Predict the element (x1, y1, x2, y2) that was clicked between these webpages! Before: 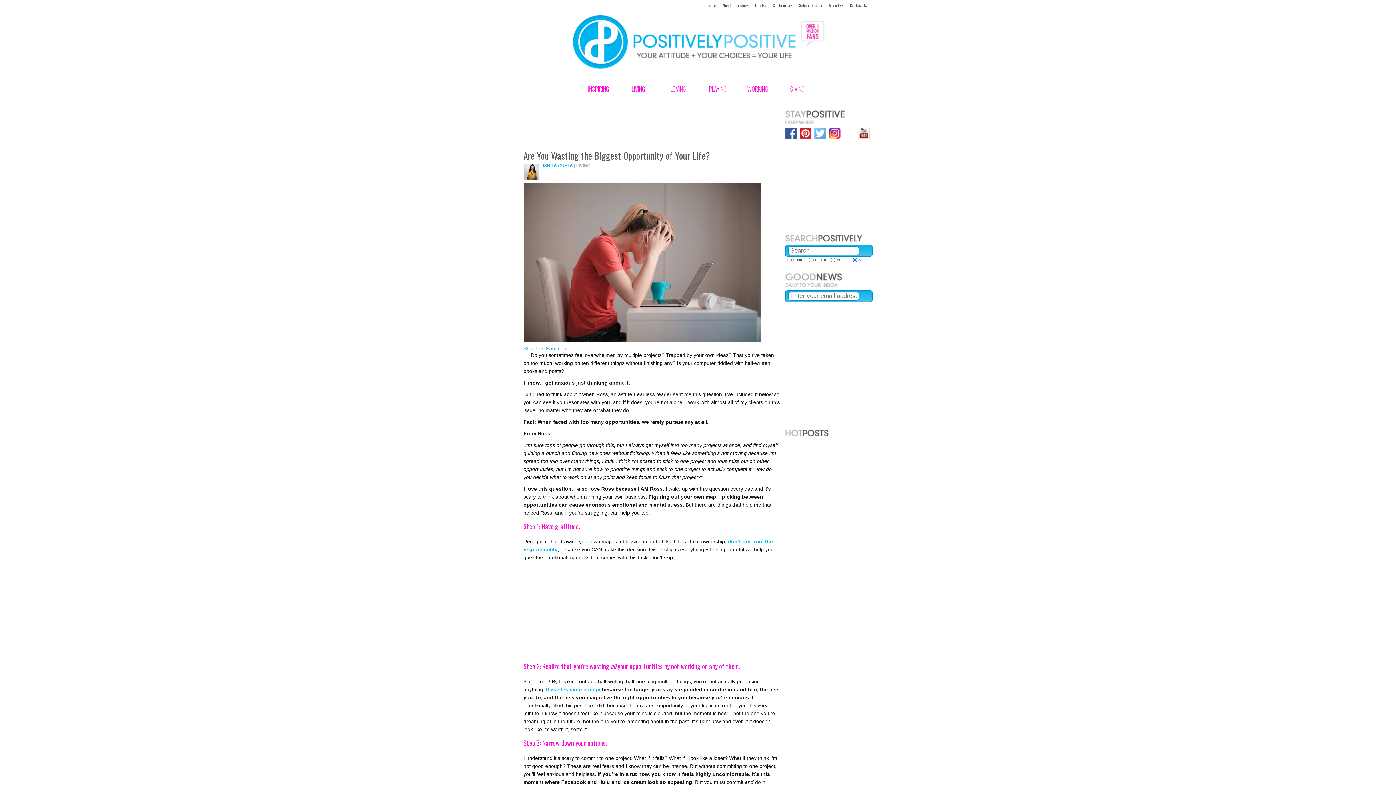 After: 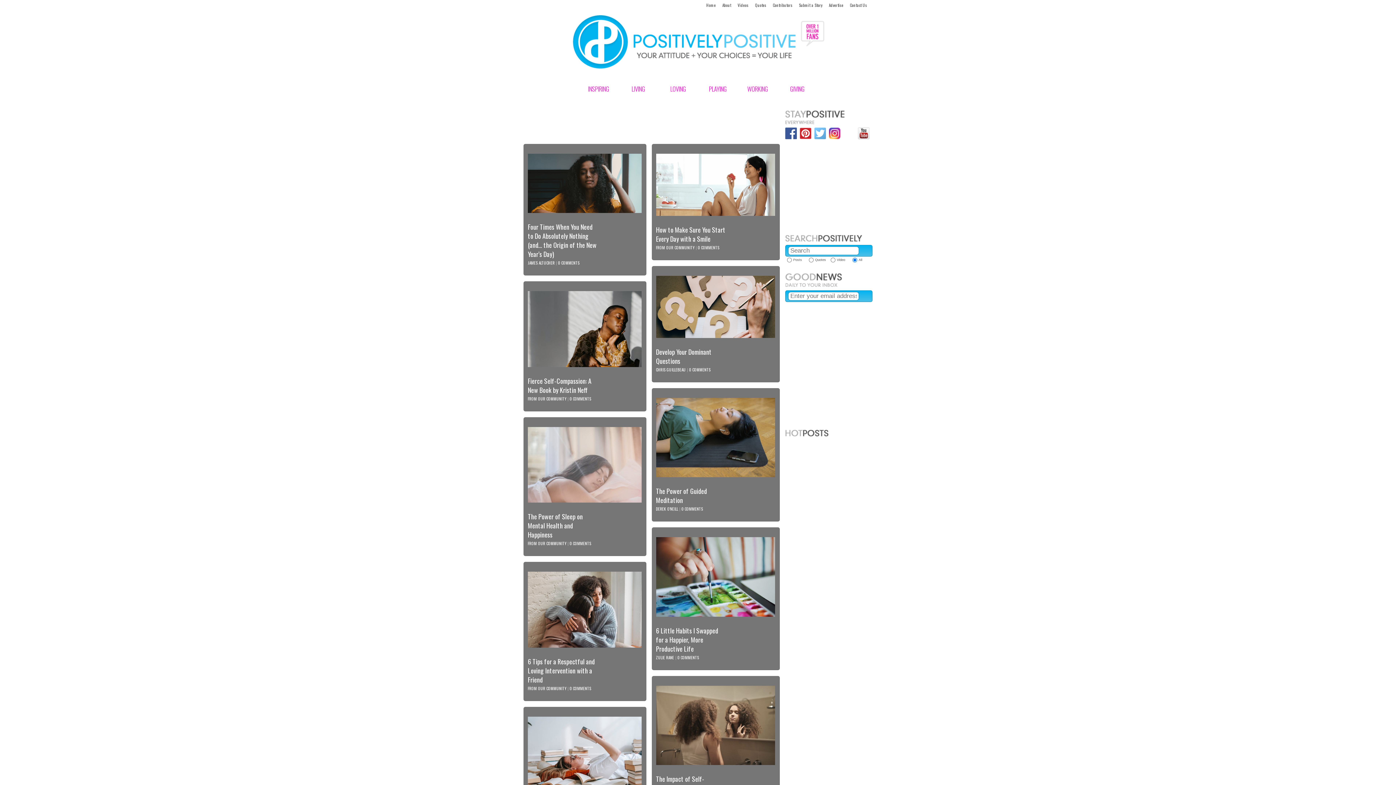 Action: bbox: (523, 8, 872, 78)